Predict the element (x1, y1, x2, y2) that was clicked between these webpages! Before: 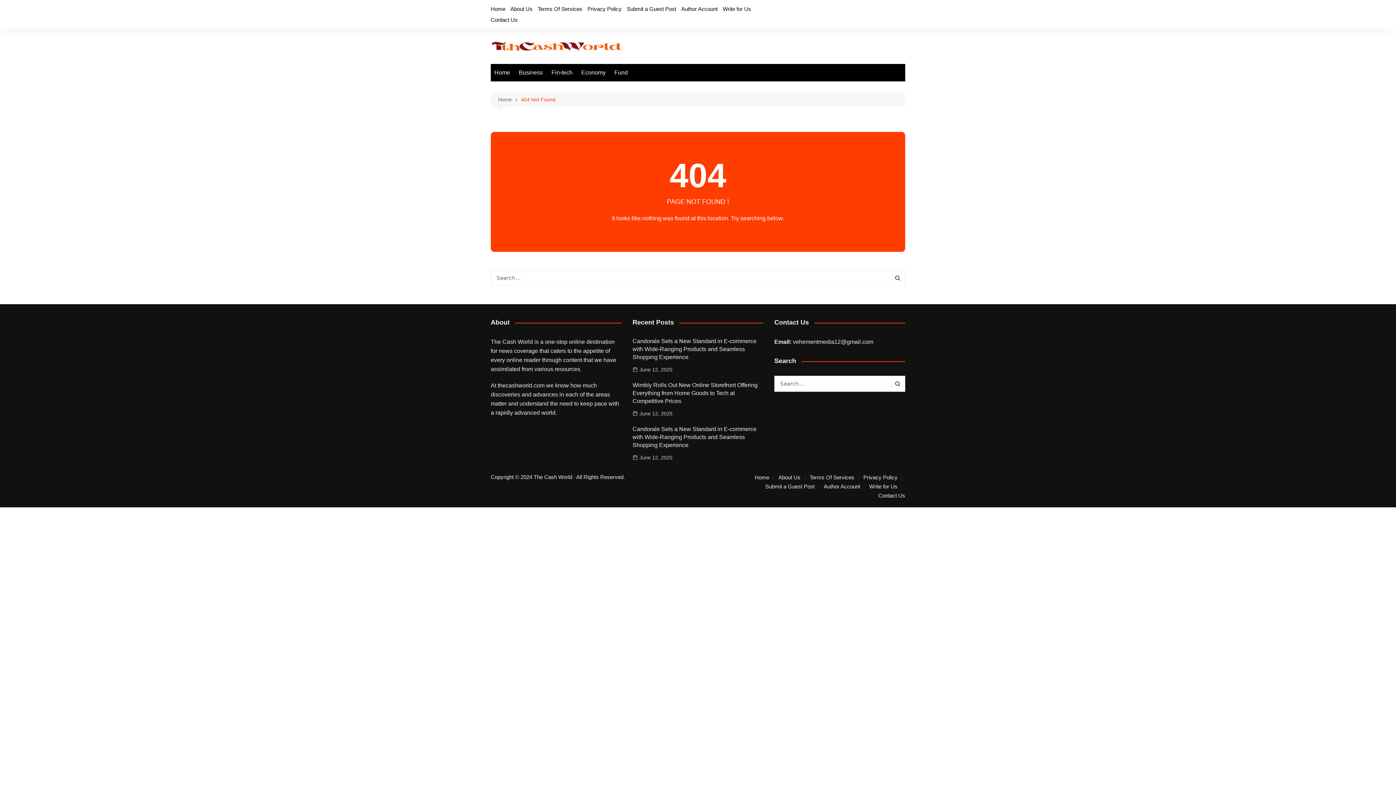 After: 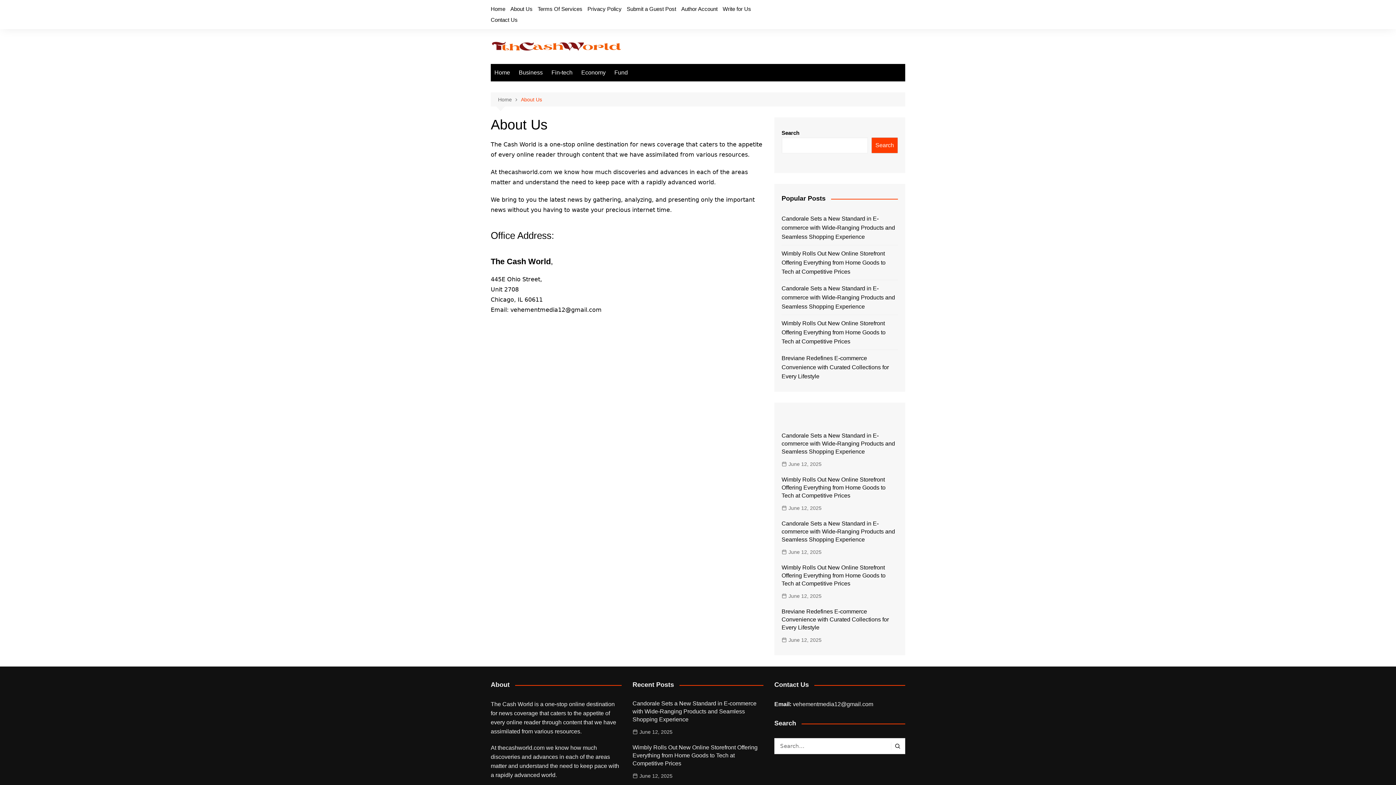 Action: bbox: (510, 3, 532, 14) label: About Us